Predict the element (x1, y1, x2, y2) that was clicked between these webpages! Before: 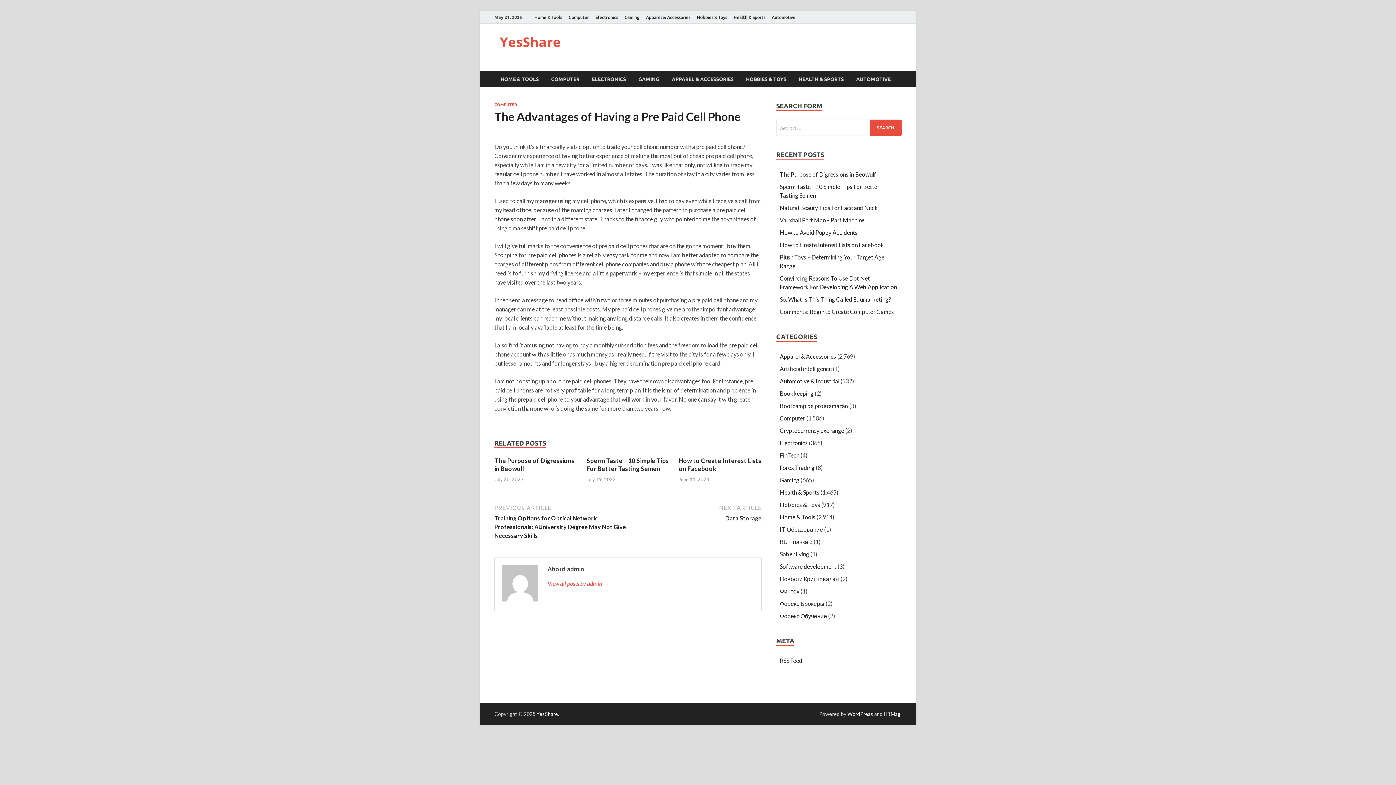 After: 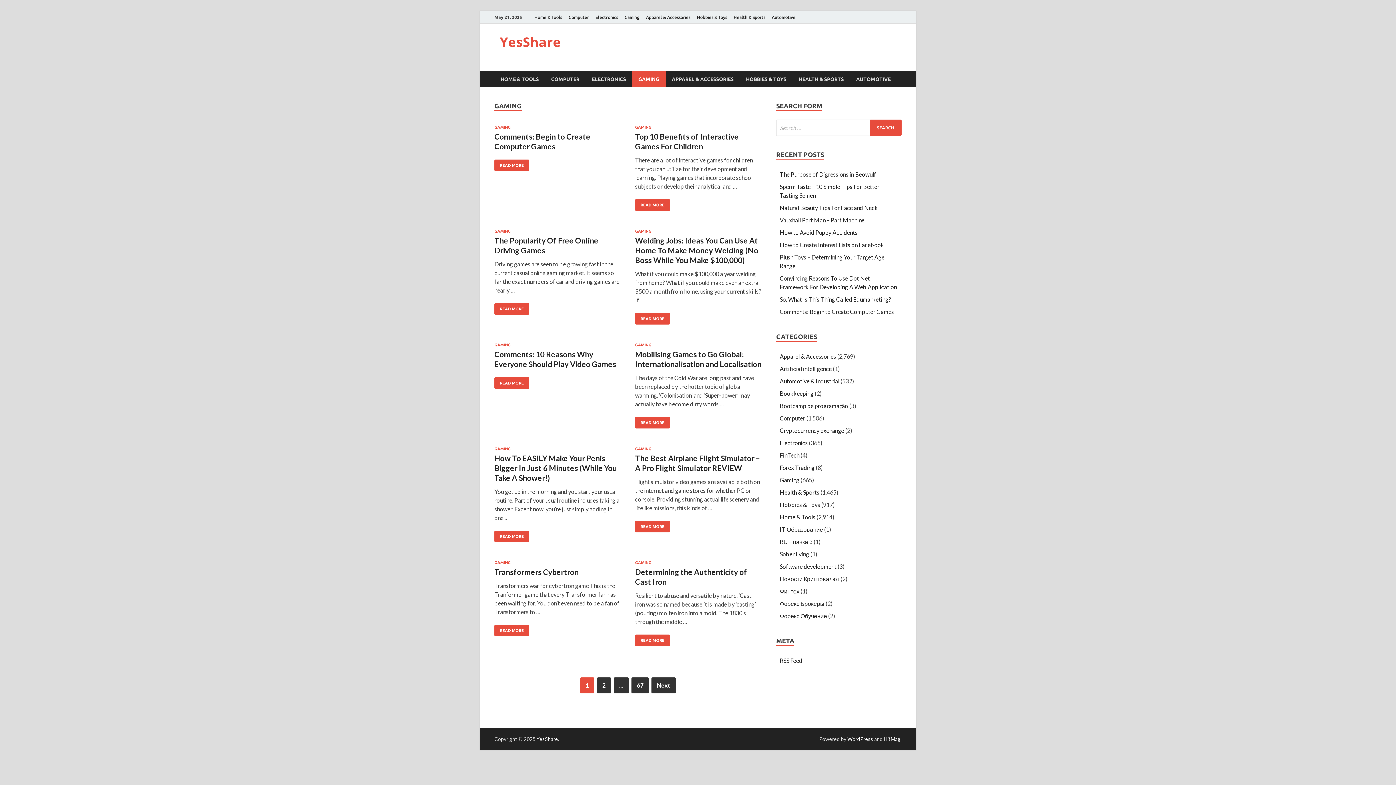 Action: label: GAMING bbox: (632, 70, 665, 87)